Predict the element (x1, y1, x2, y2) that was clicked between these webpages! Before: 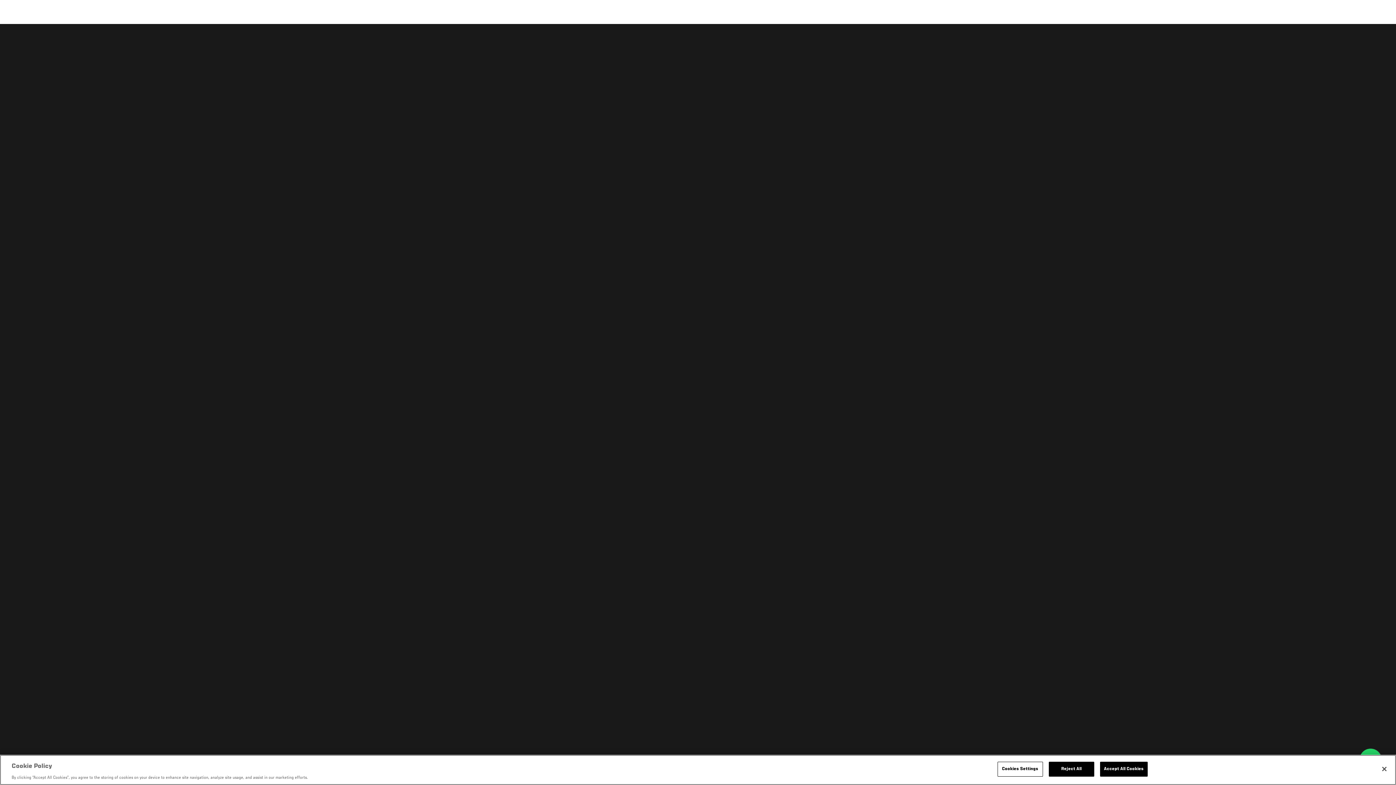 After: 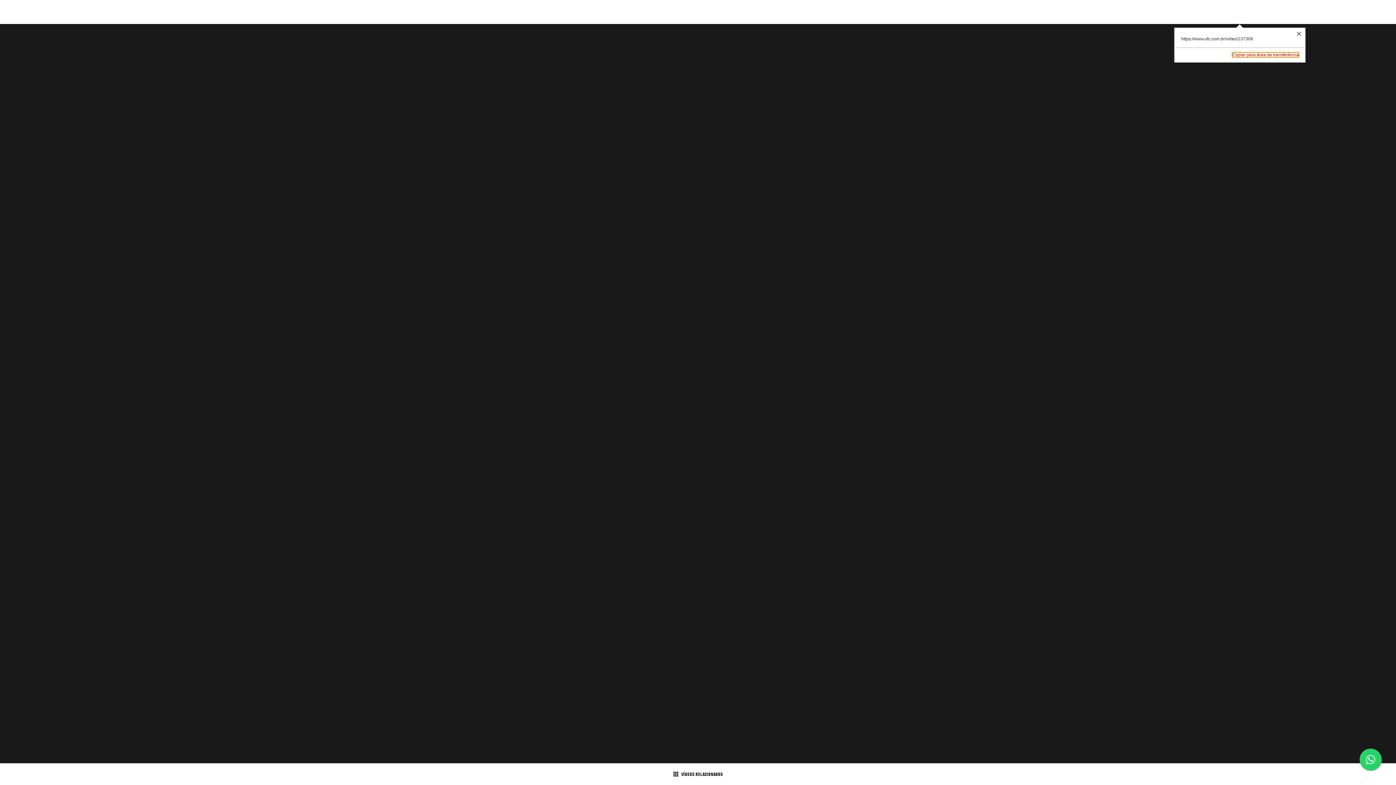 Action: bbox: (1202, 30, 1261, 53) label: COPY LINK